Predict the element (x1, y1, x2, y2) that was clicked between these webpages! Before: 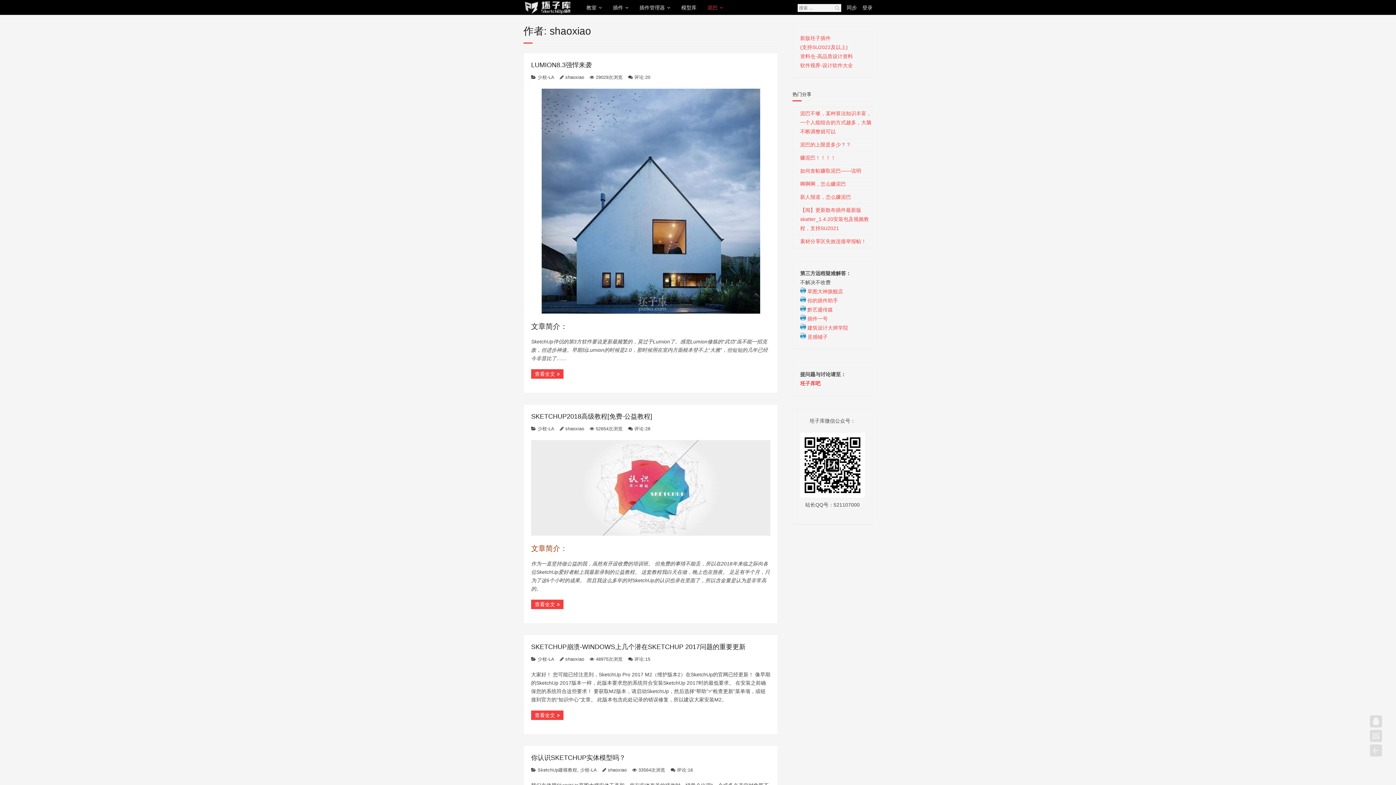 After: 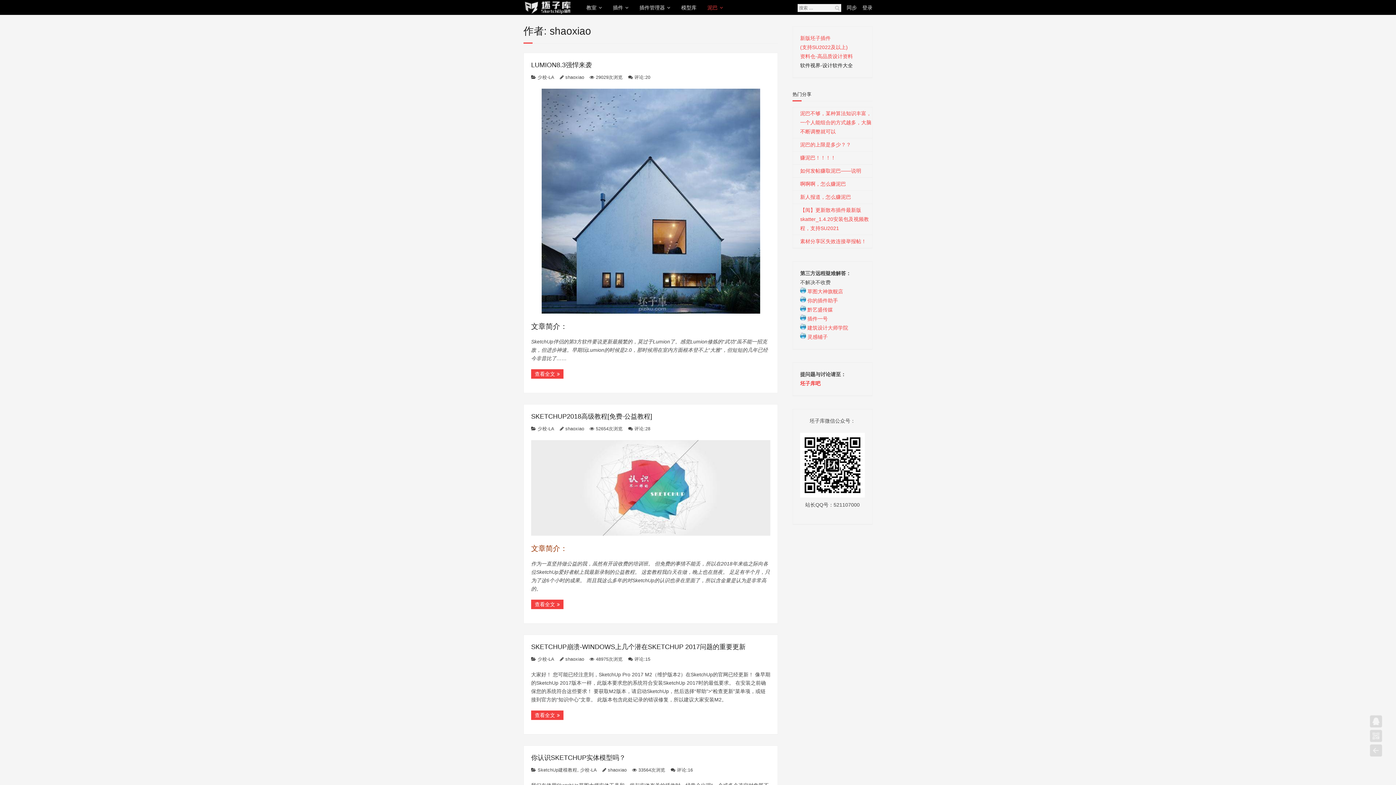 Action: bbox: (800, 62, 853, 68) label: 软件视界-设计软件大全